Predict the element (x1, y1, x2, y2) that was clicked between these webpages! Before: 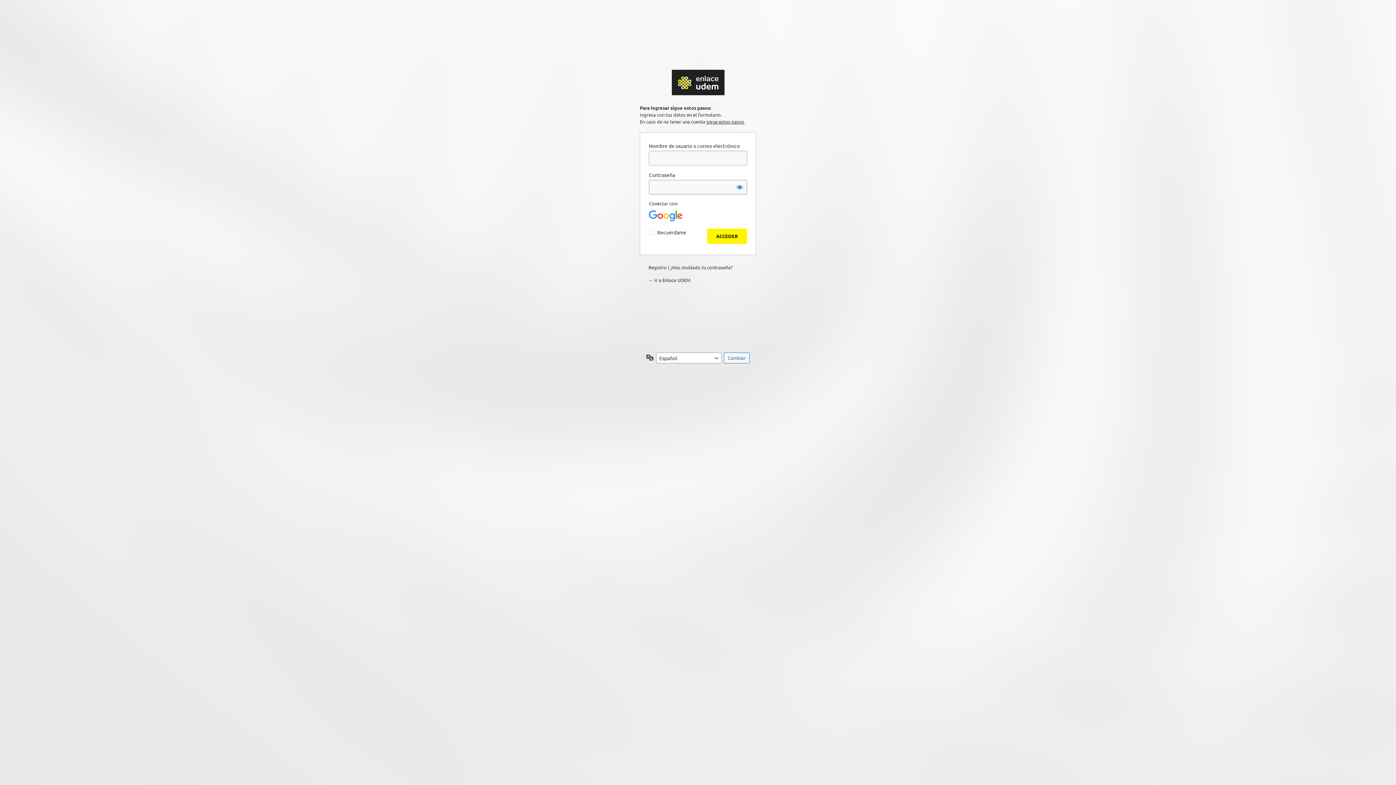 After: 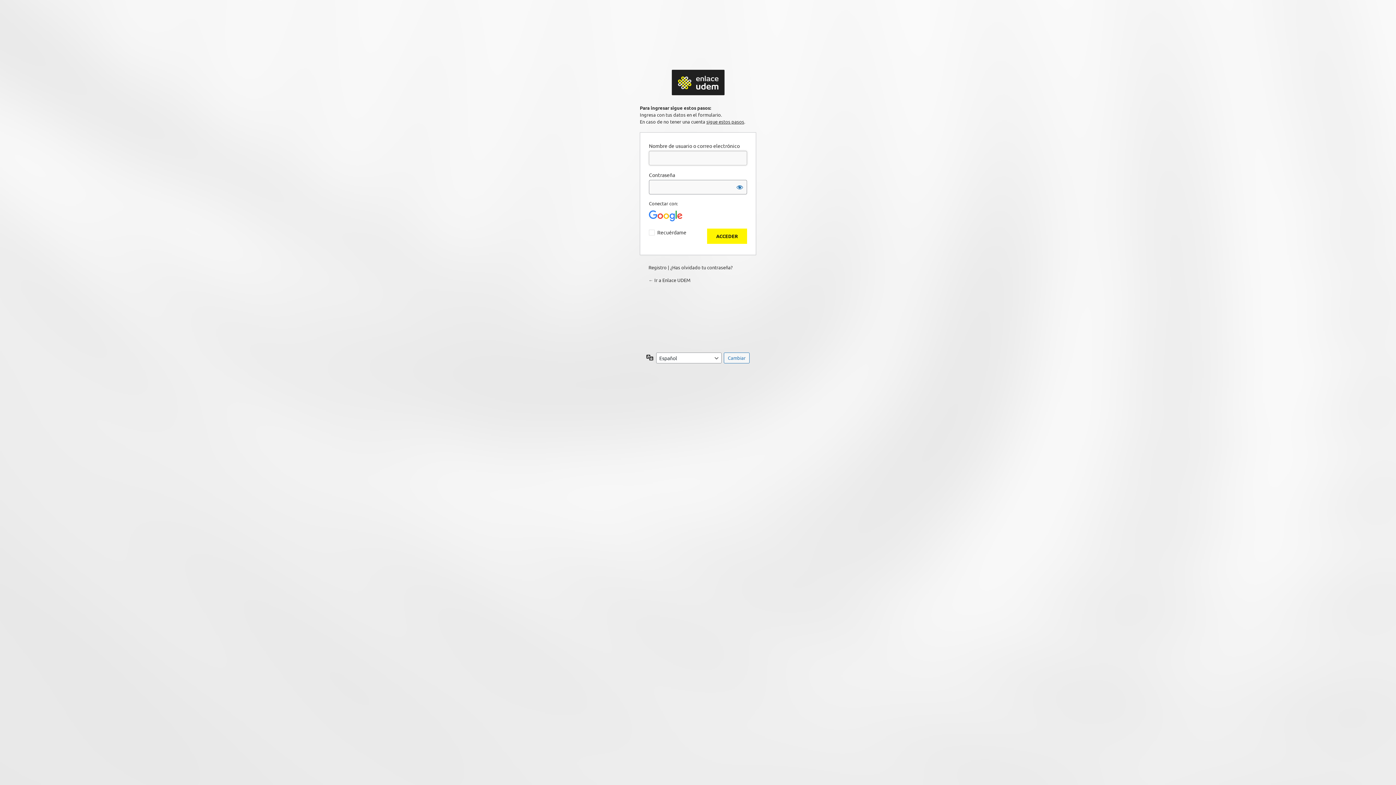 Action: bbox: (671, 69, 724, 95) label: Enlace UDEM